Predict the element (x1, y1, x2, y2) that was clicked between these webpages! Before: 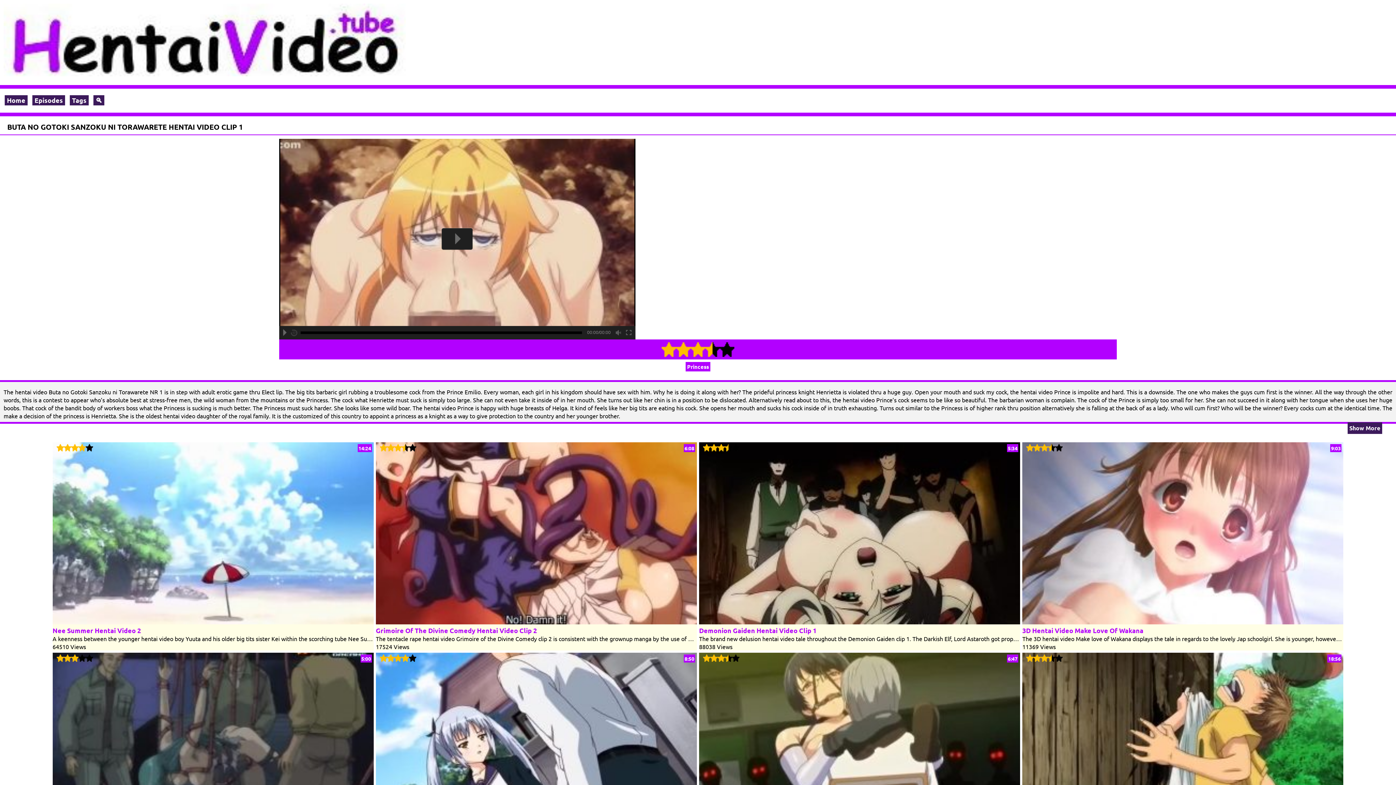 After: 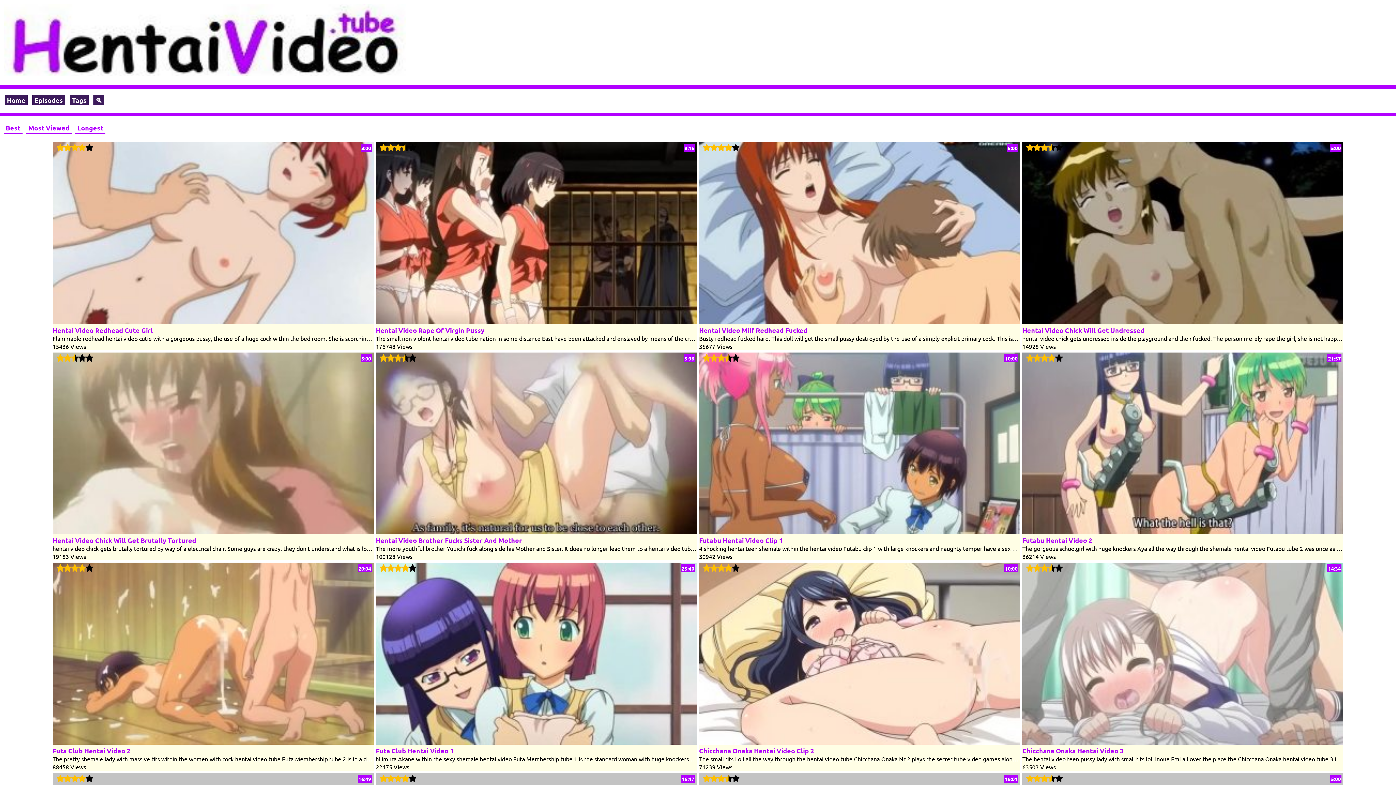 Action: bbox: (0, 73, 409, 81)